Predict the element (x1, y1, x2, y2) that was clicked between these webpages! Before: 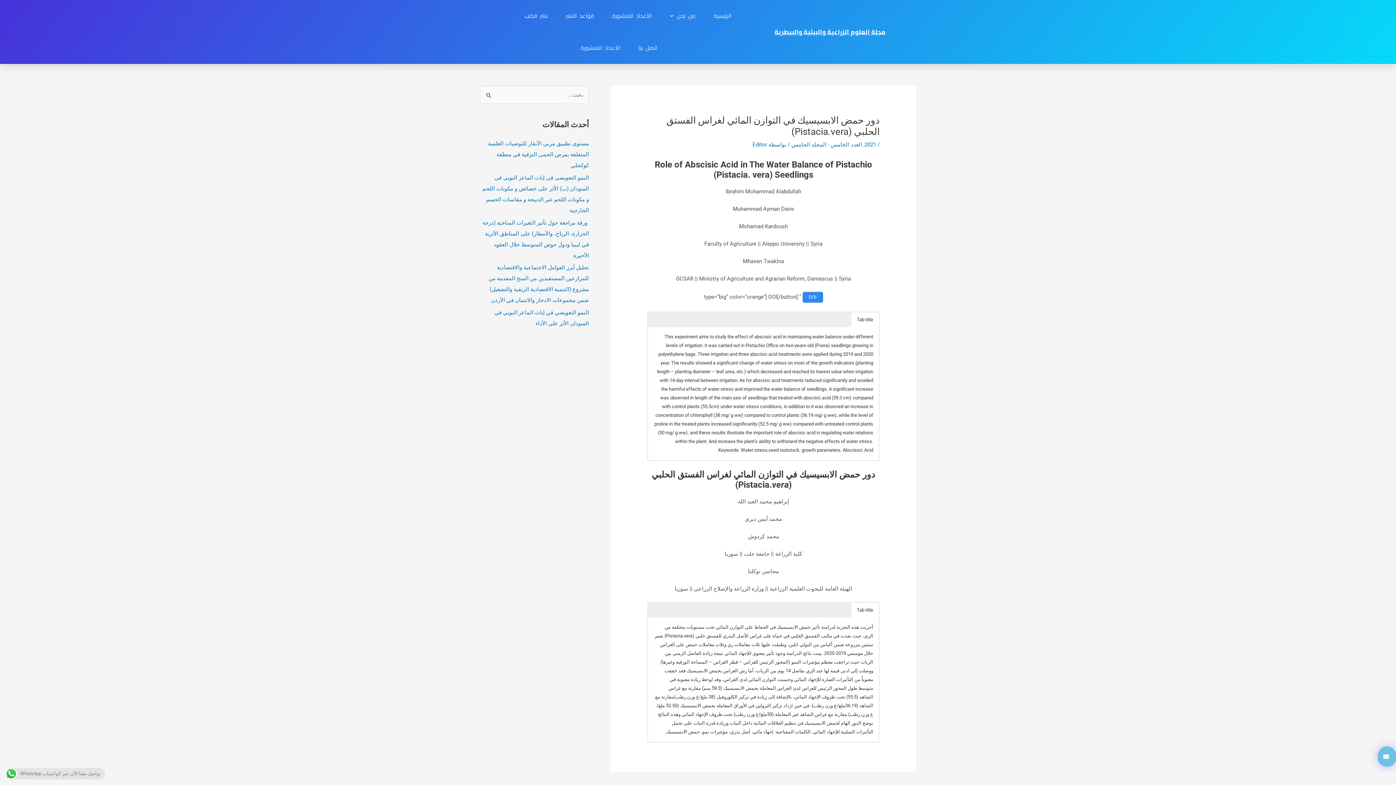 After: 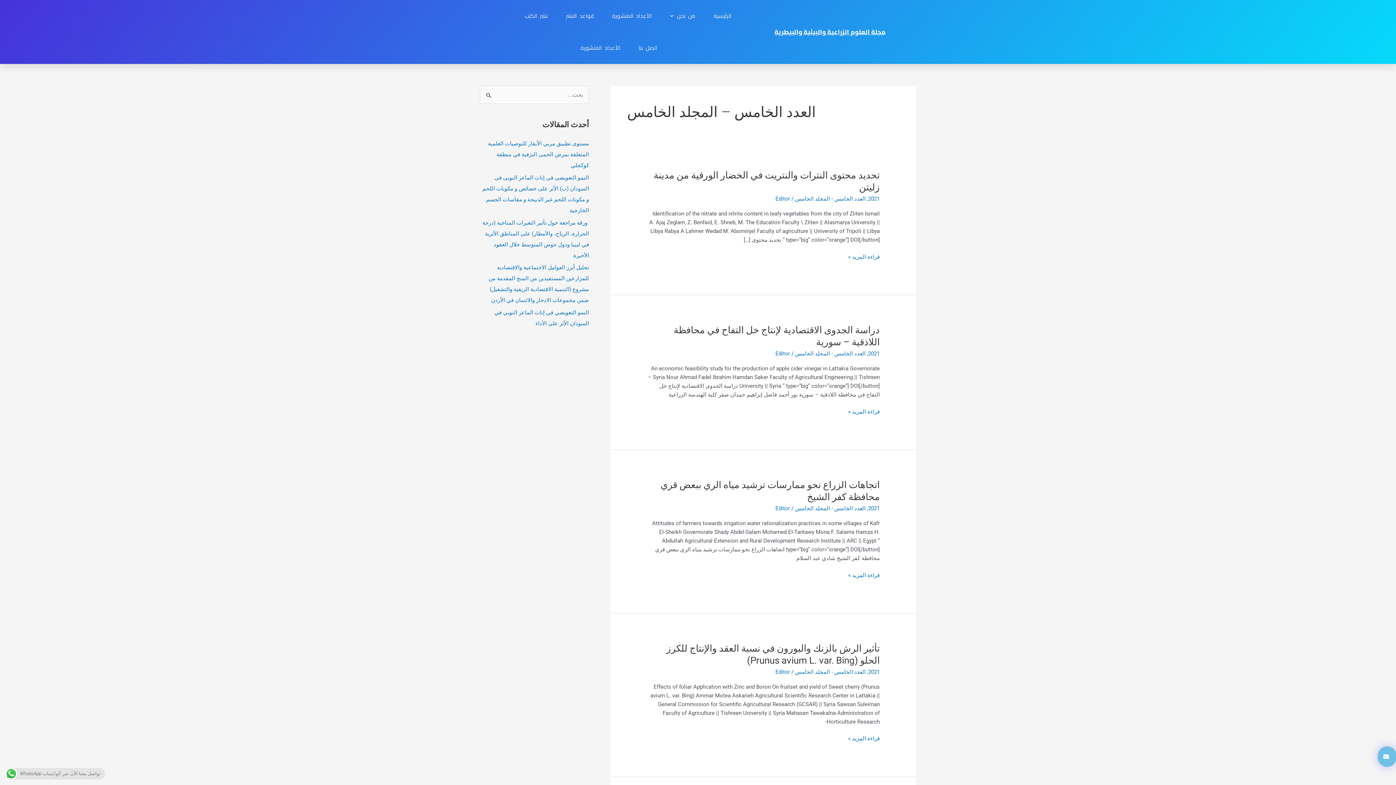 Action: bbox: (791, 141, 862, 148) label: العدد الخامس - المجلد الخامس